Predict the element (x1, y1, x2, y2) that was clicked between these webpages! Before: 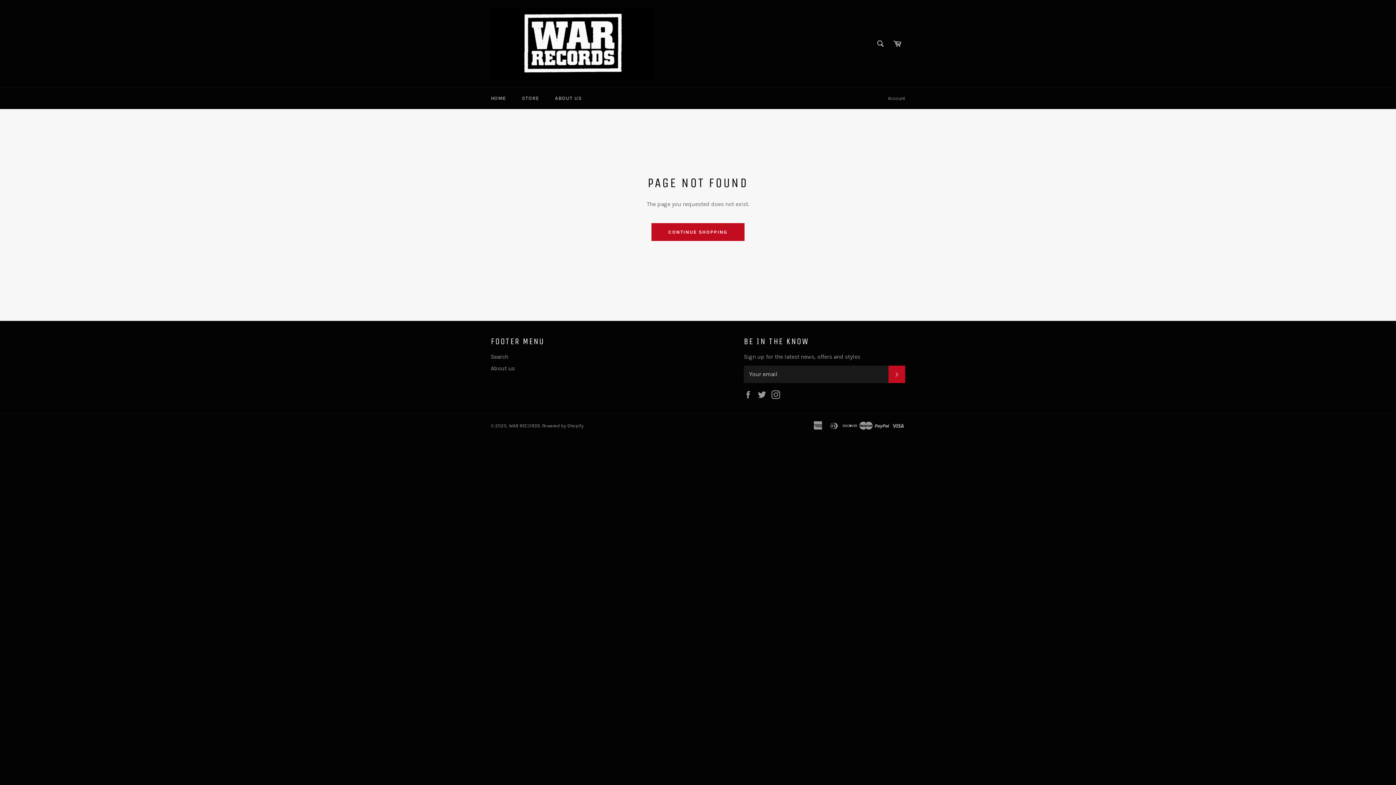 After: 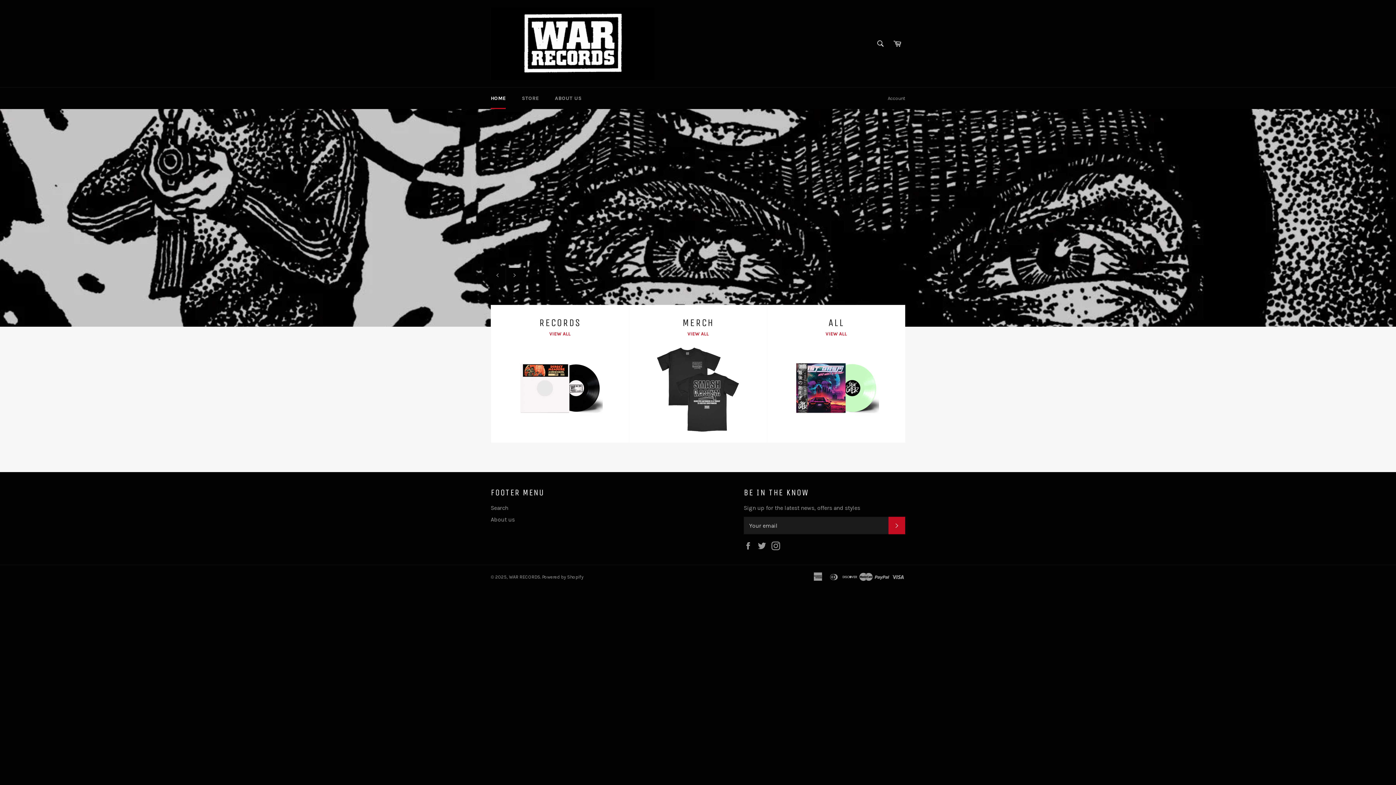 Action: label: CONTINUE SHOPPING bbox: (651, 223, 744, 240)